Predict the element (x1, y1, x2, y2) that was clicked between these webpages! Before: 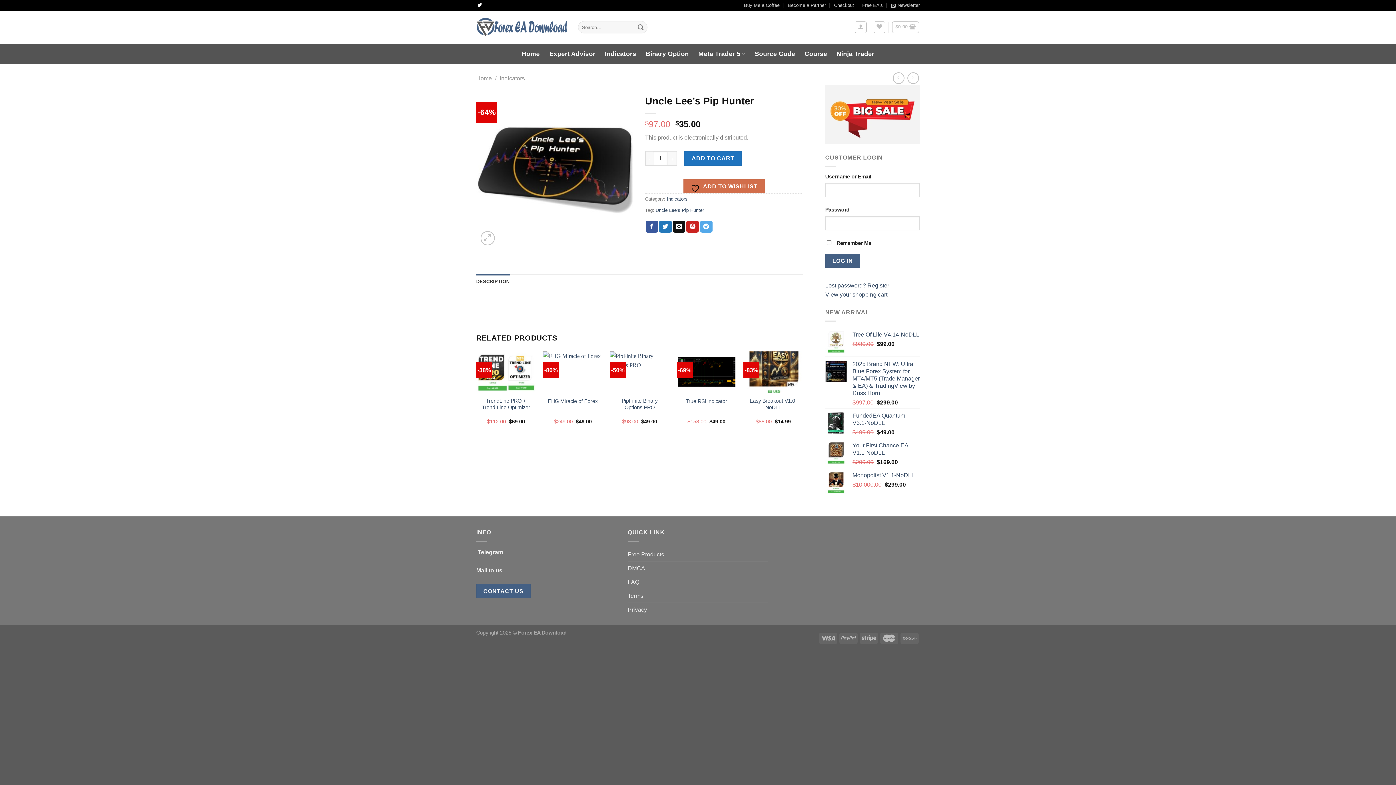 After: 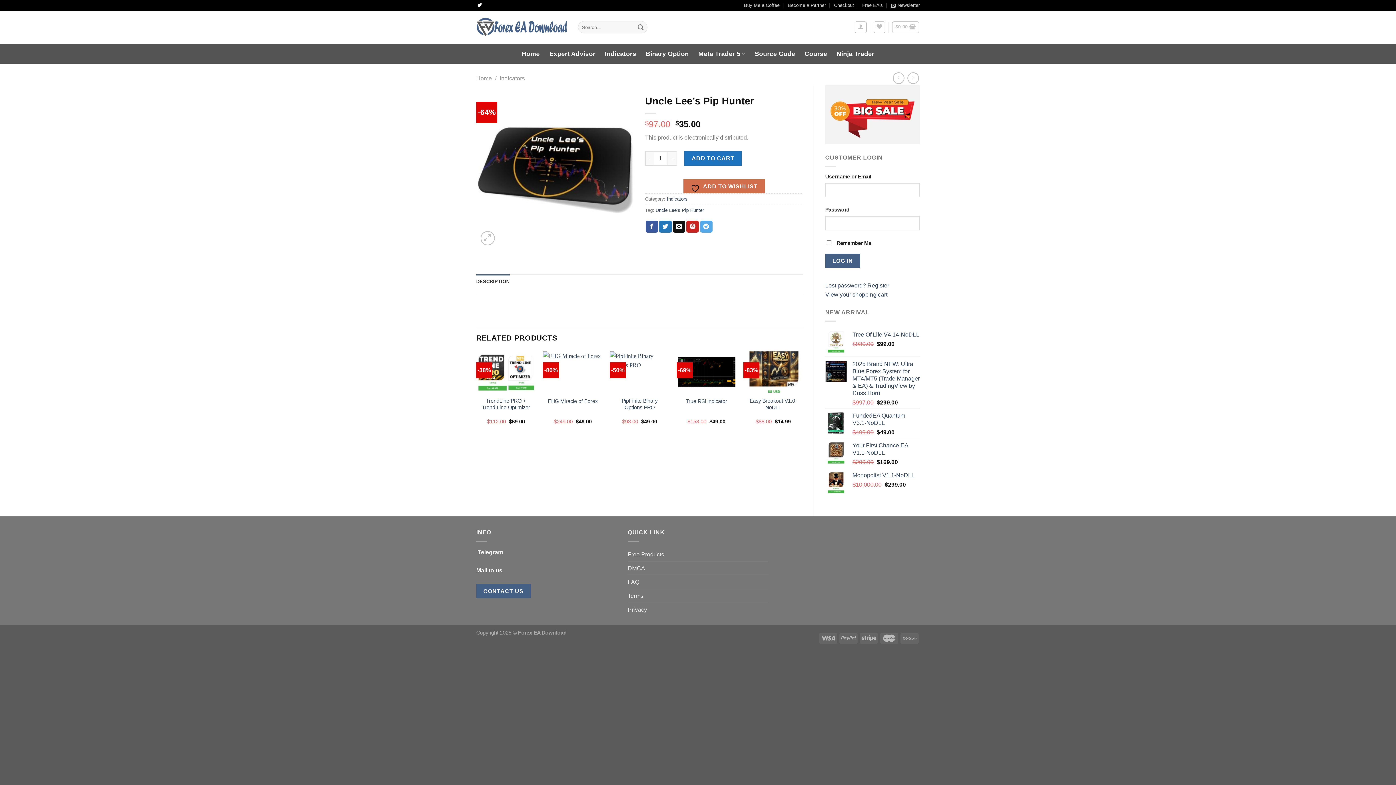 Action: bbox: (476, 567, 502, 573) label: Mail to us